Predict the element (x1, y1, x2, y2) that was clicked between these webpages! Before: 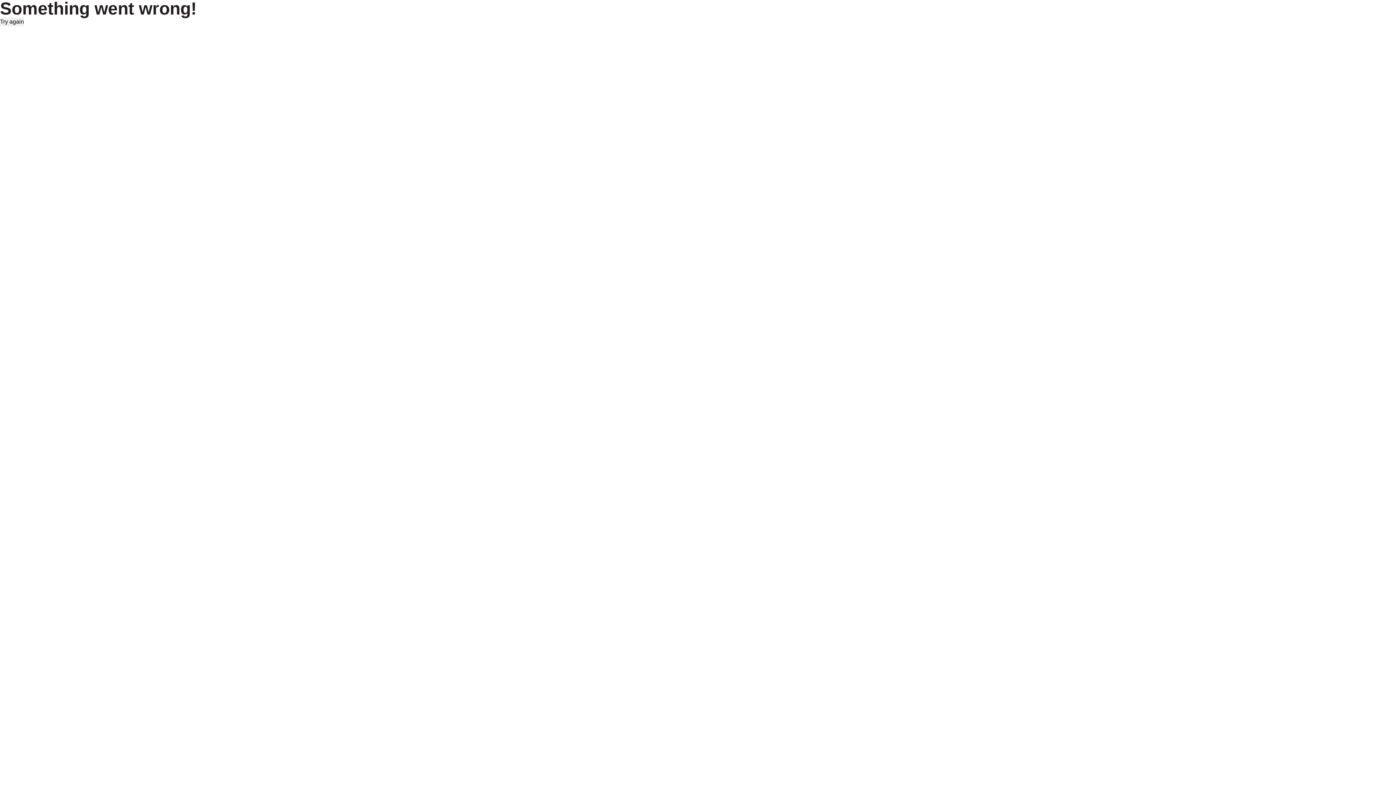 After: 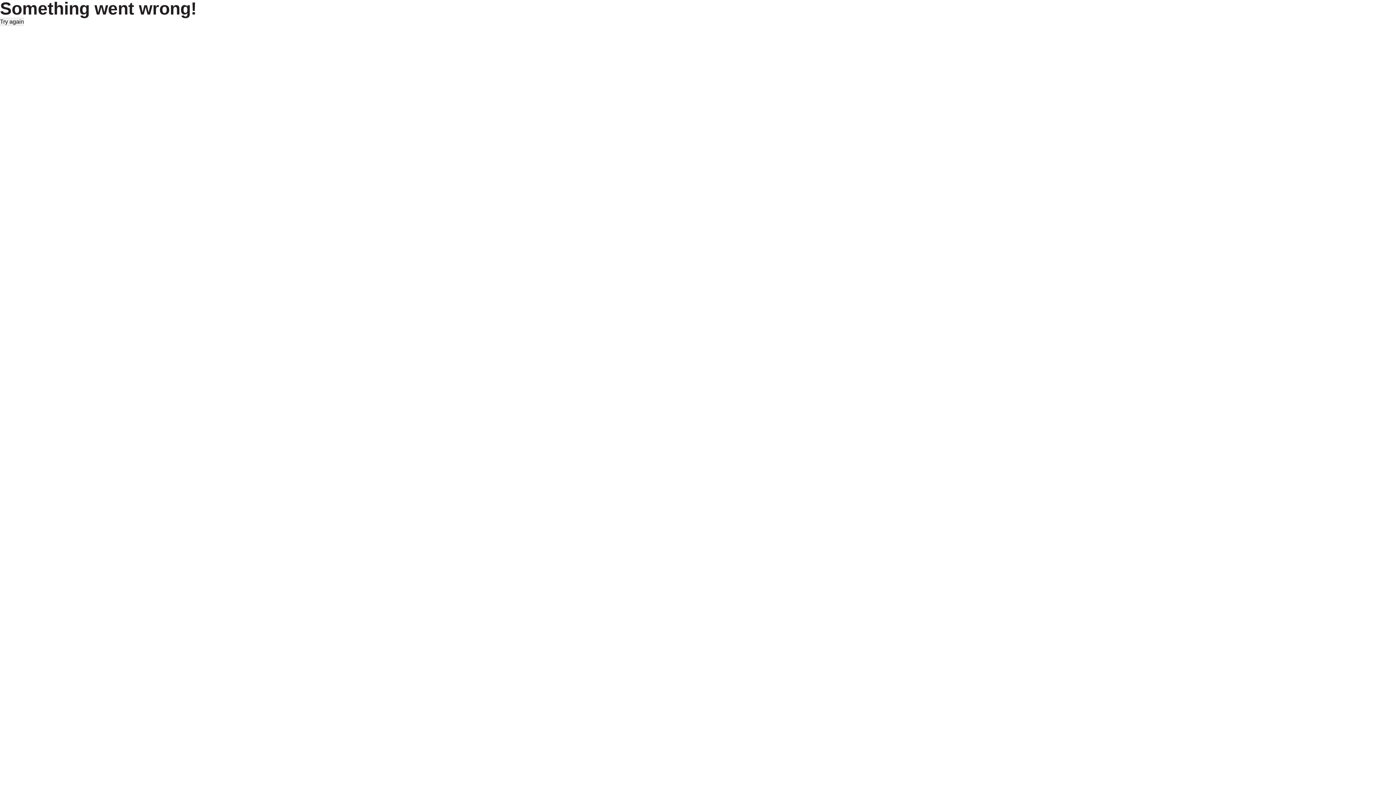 Action: bbox: (0, 17, 24, 26) label: Try again